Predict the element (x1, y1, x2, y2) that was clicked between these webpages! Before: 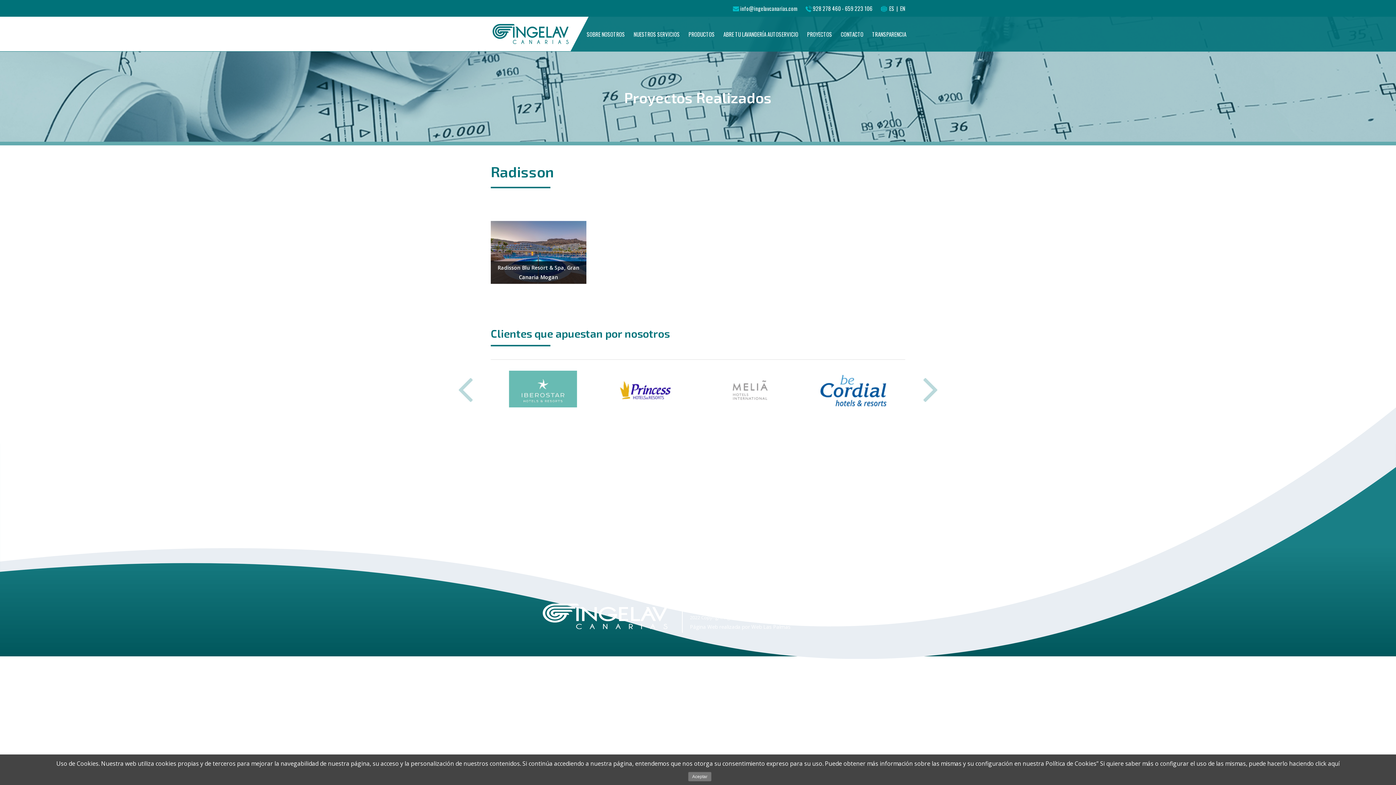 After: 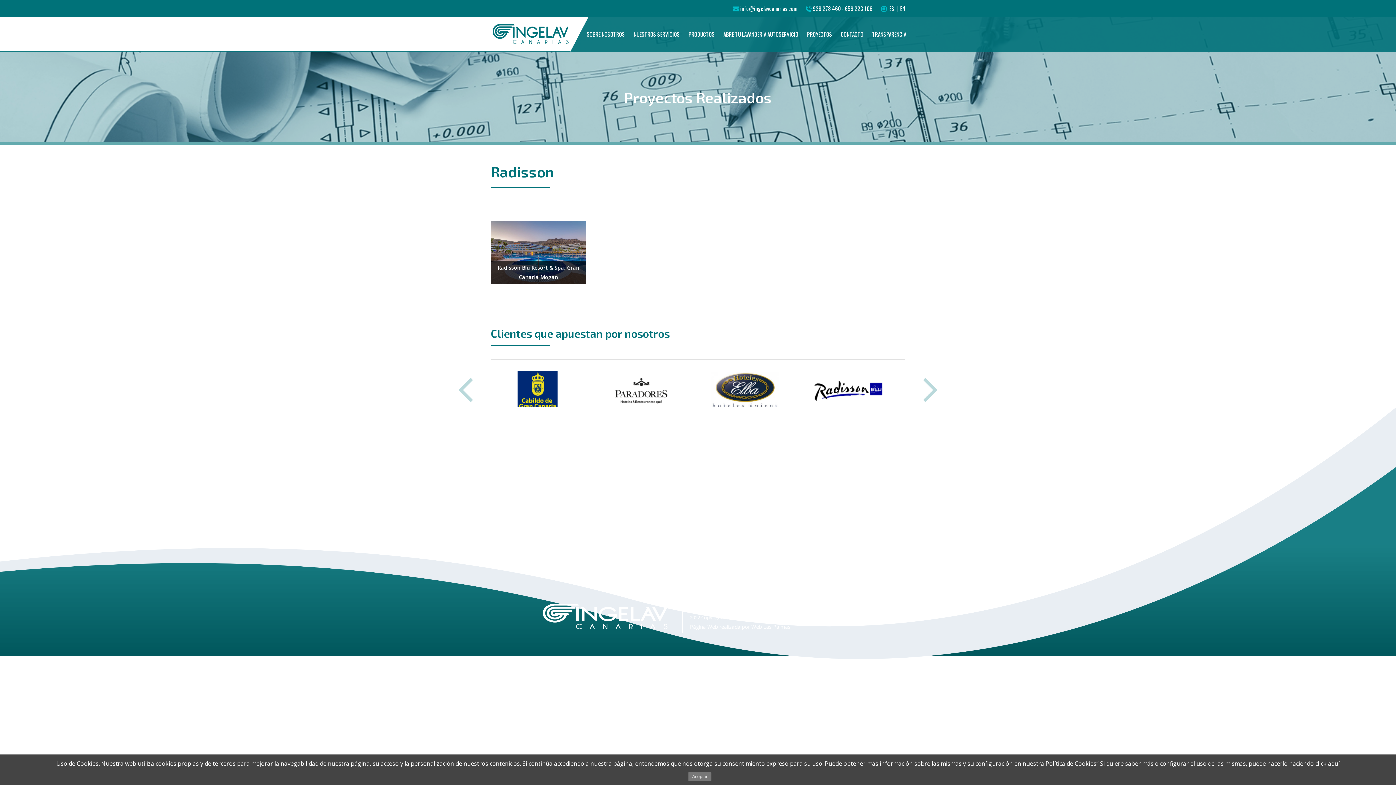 Action: label: EN bbox: (900, 4, 905, 12)